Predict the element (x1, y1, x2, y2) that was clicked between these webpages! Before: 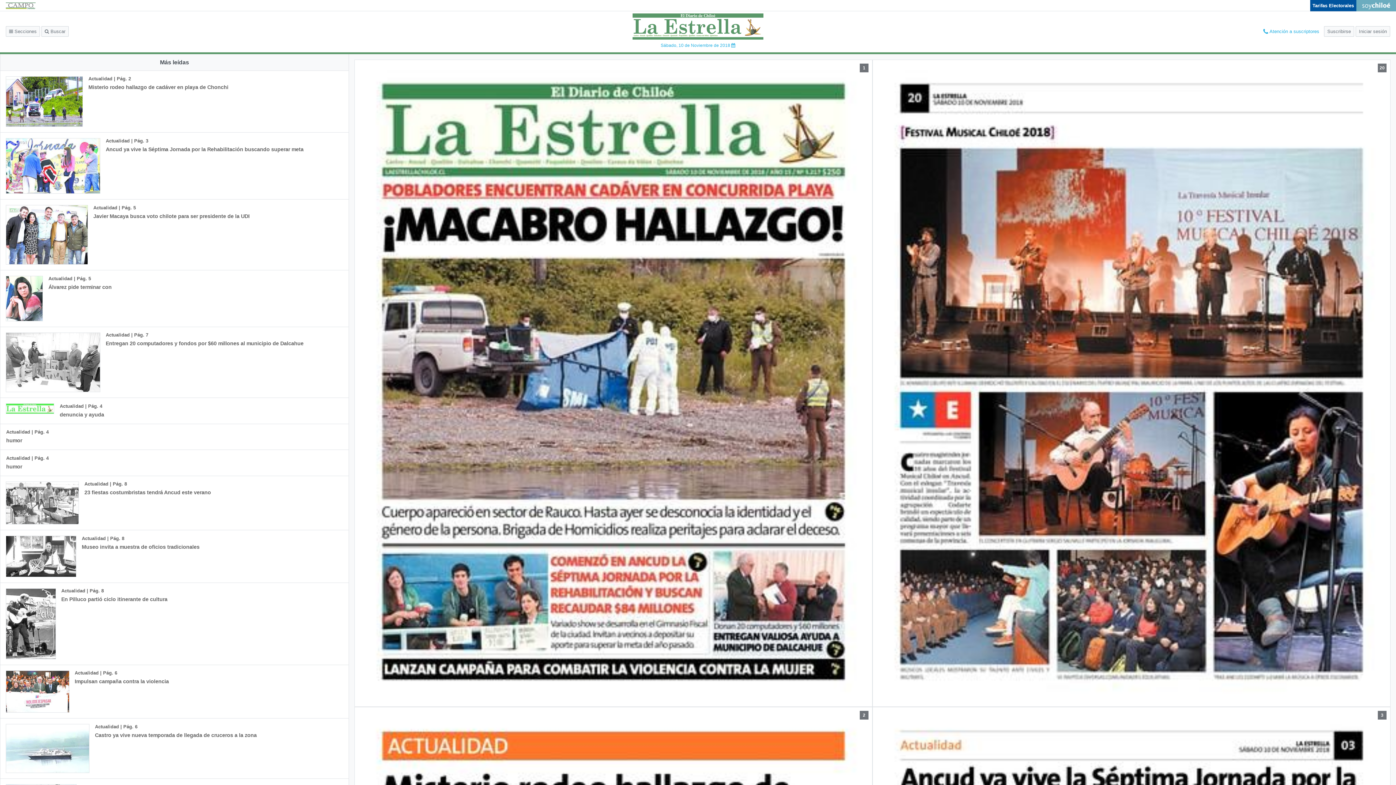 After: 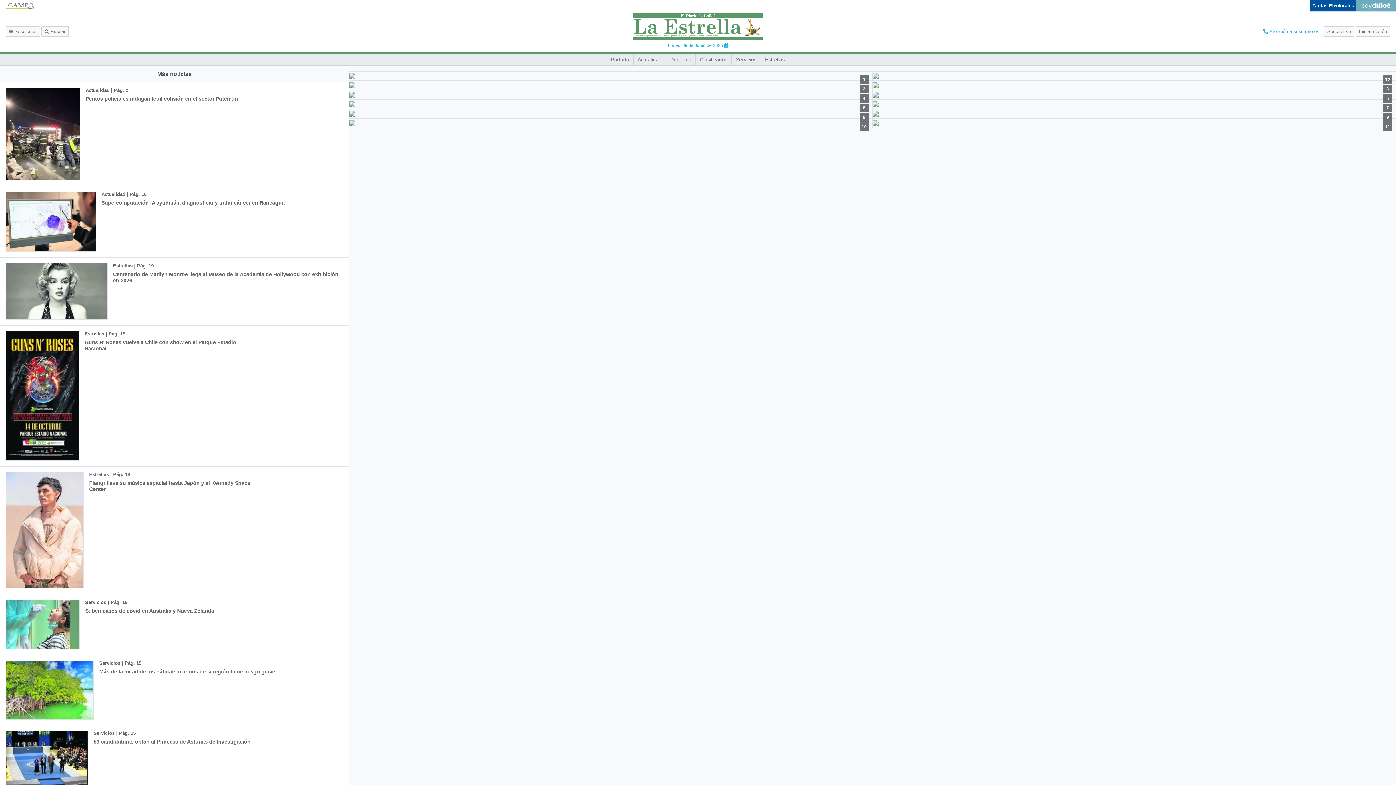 Action: bbox: (0, 0, 41, 11)